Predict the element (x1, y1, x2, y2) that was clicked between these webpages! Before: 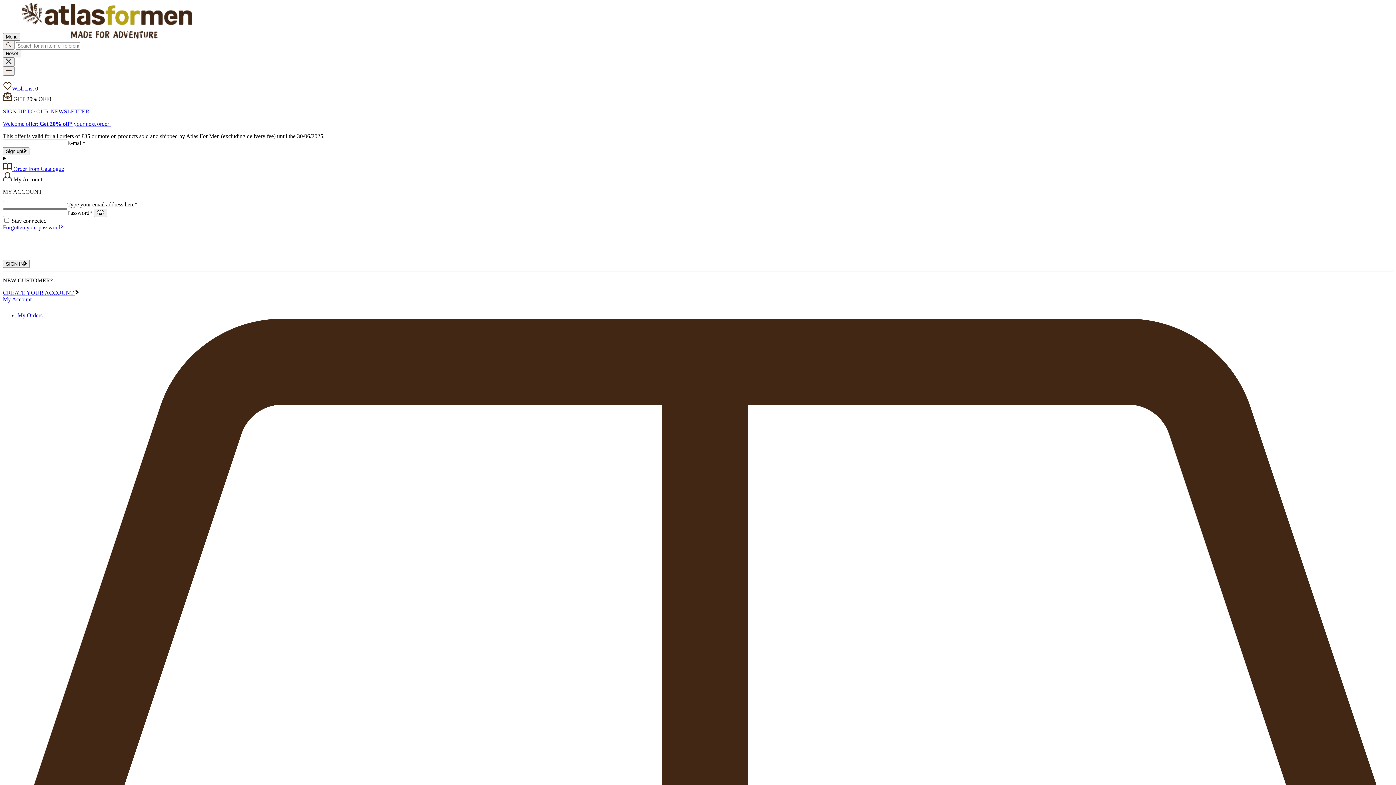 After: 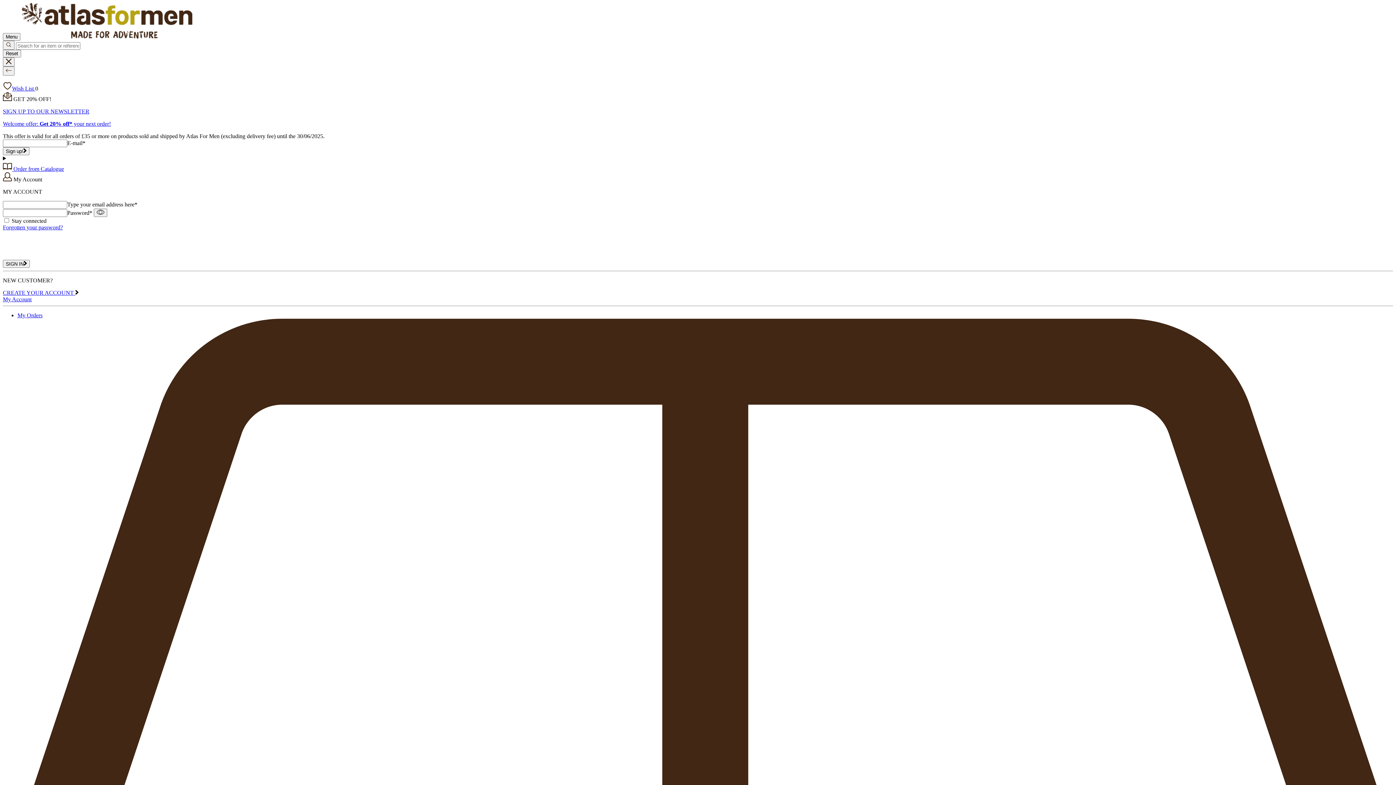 Action: label: My Account bbox: (2, 296, 31, 302)